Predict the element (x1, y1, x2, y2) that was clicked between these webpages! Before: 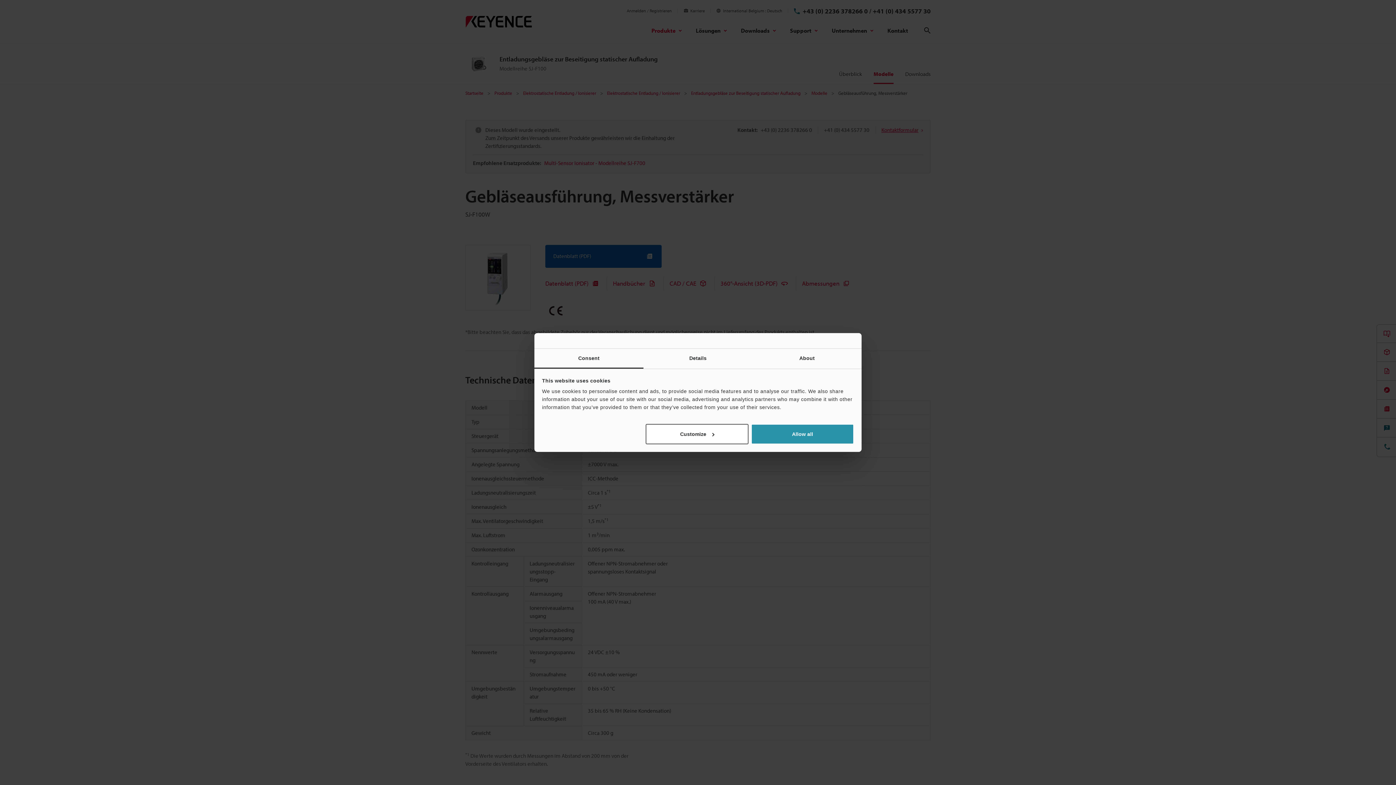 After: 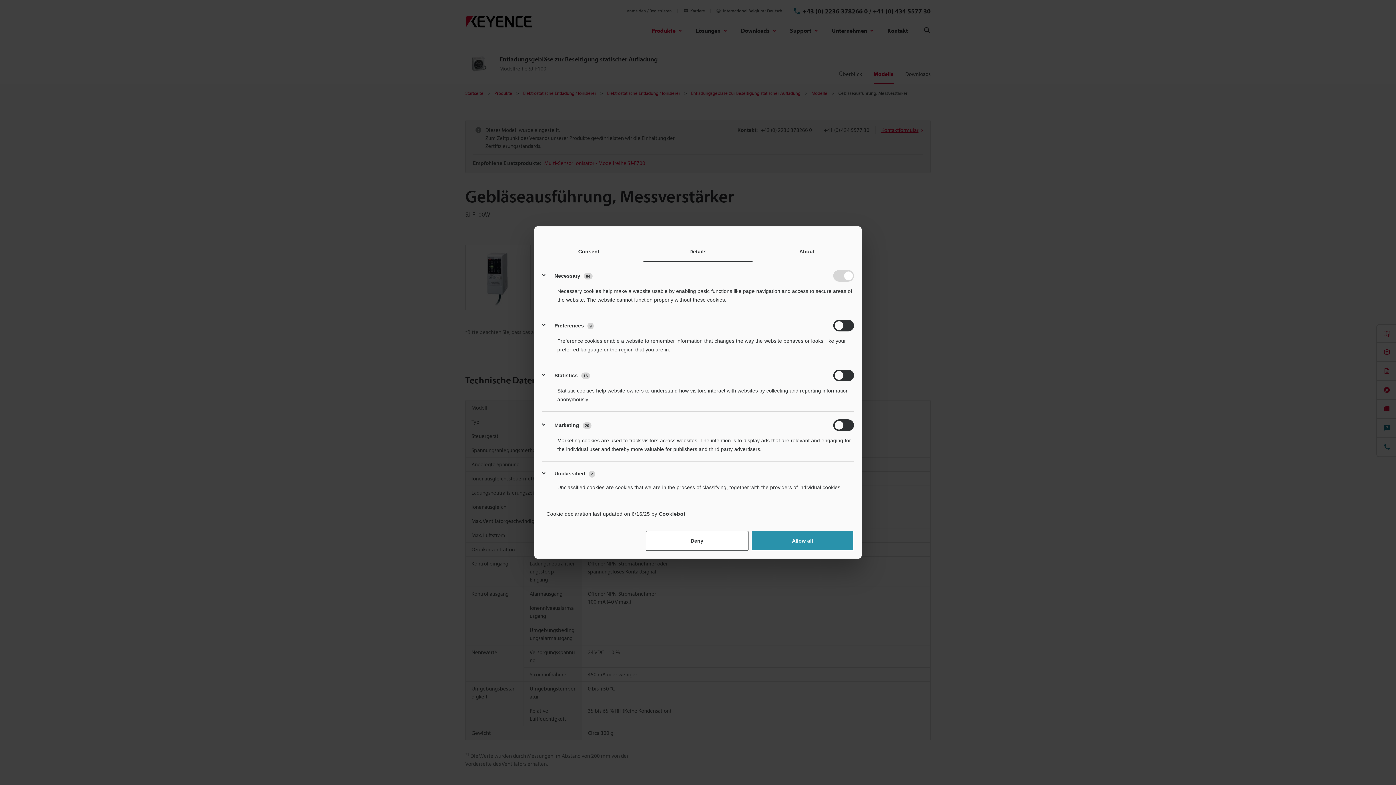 Action: bbox: (643, 348, 752, 368) label: Details